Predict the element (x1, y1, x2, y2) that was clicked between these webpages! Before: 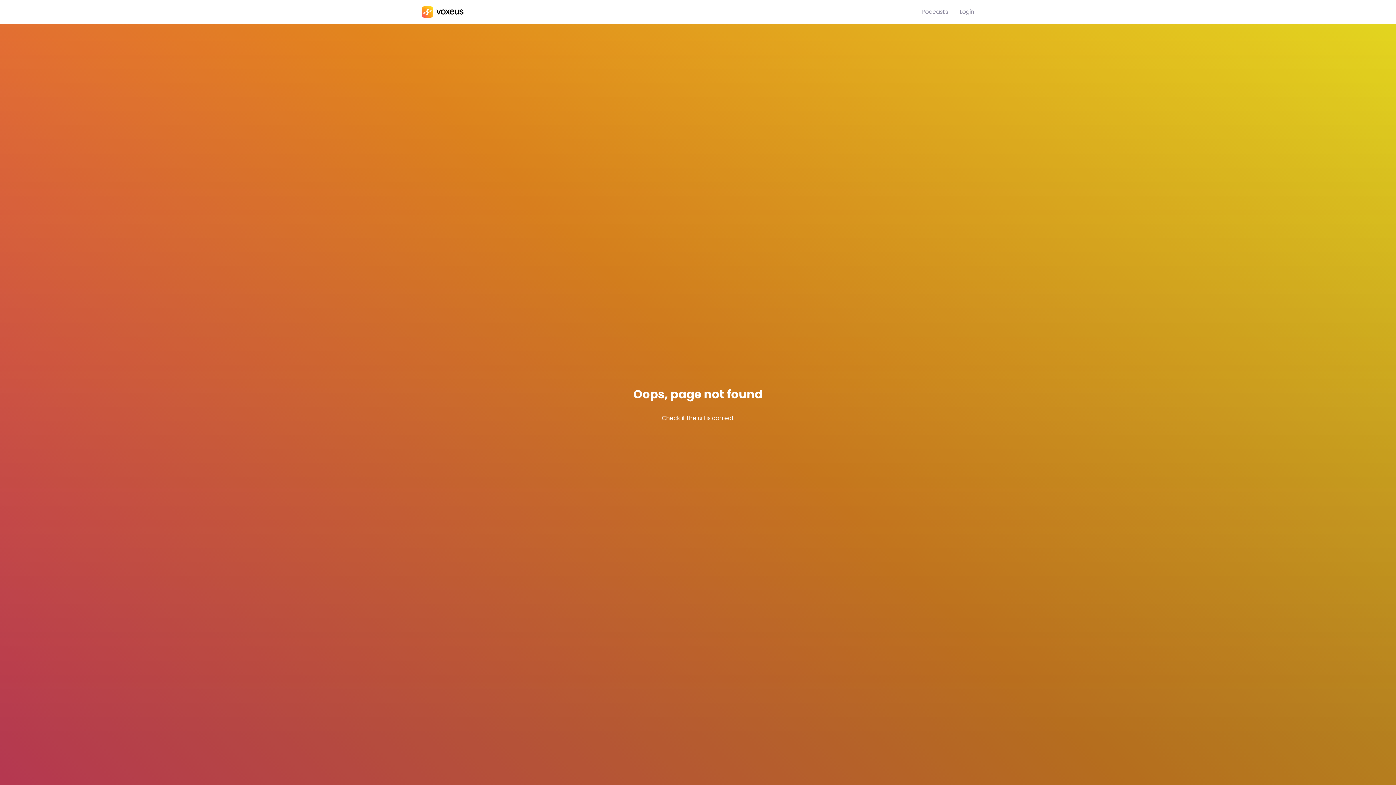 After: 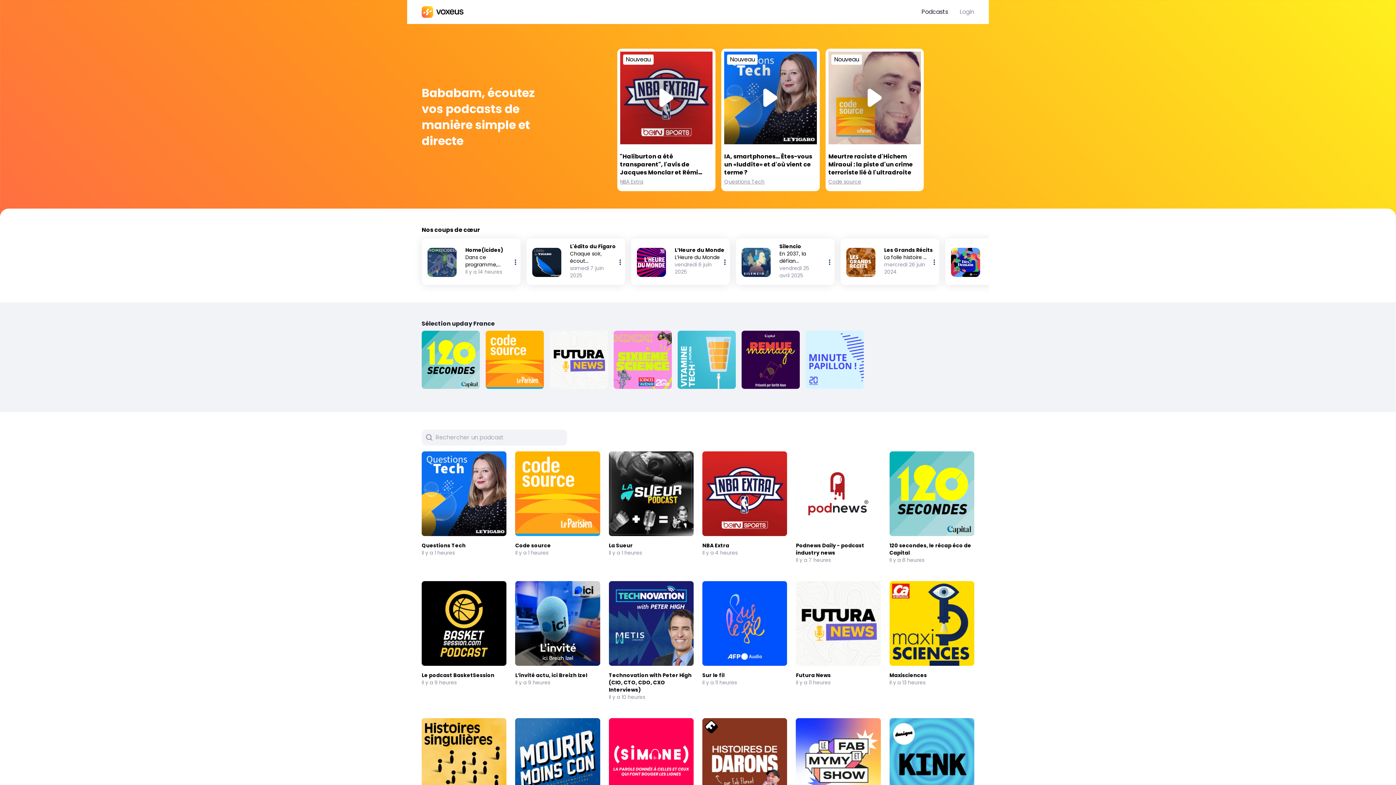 Action: bbox: (421, 6, 921, 17) label: Bababam